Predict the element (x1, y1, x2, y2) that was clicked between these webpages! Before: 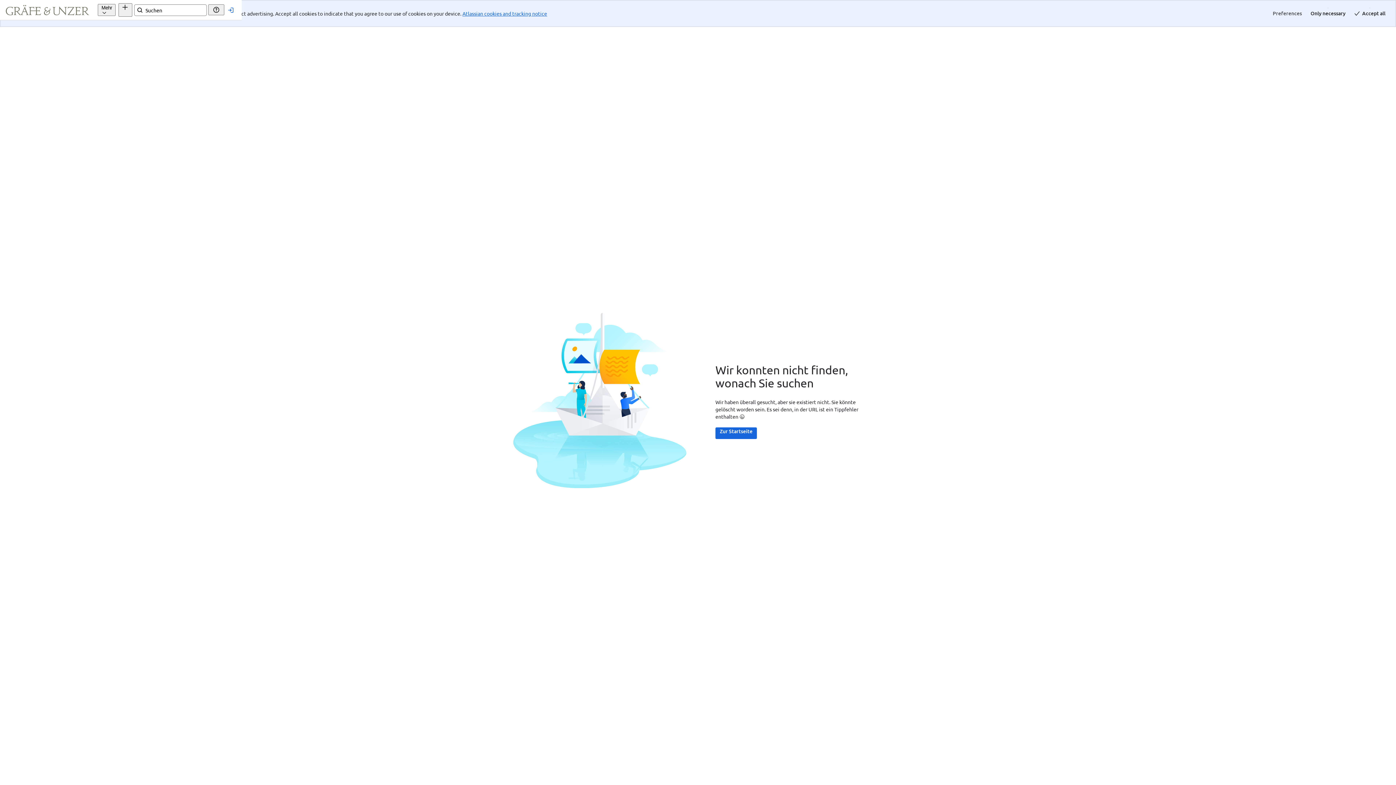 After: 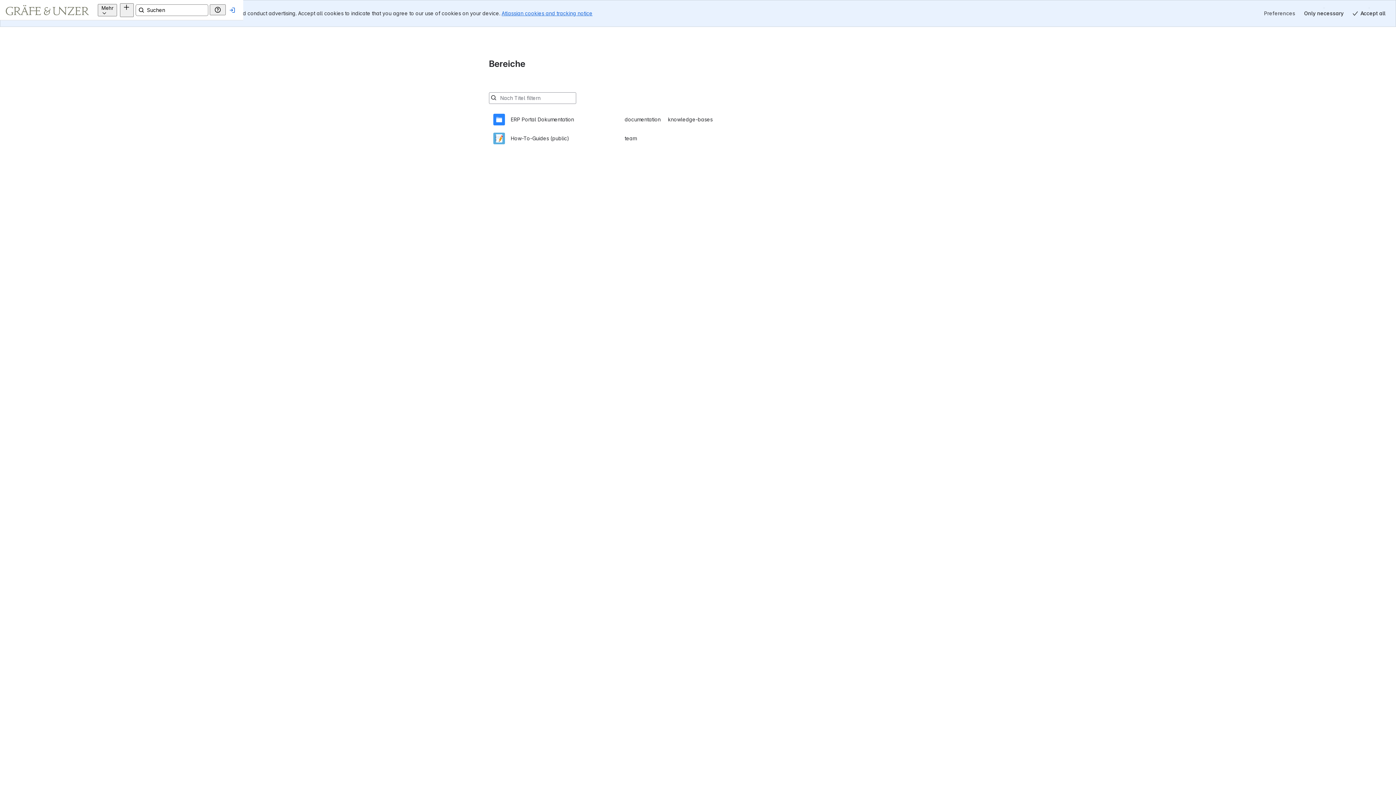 Action: bbox: (715, 400, 757, 412) label: Zur Startseite